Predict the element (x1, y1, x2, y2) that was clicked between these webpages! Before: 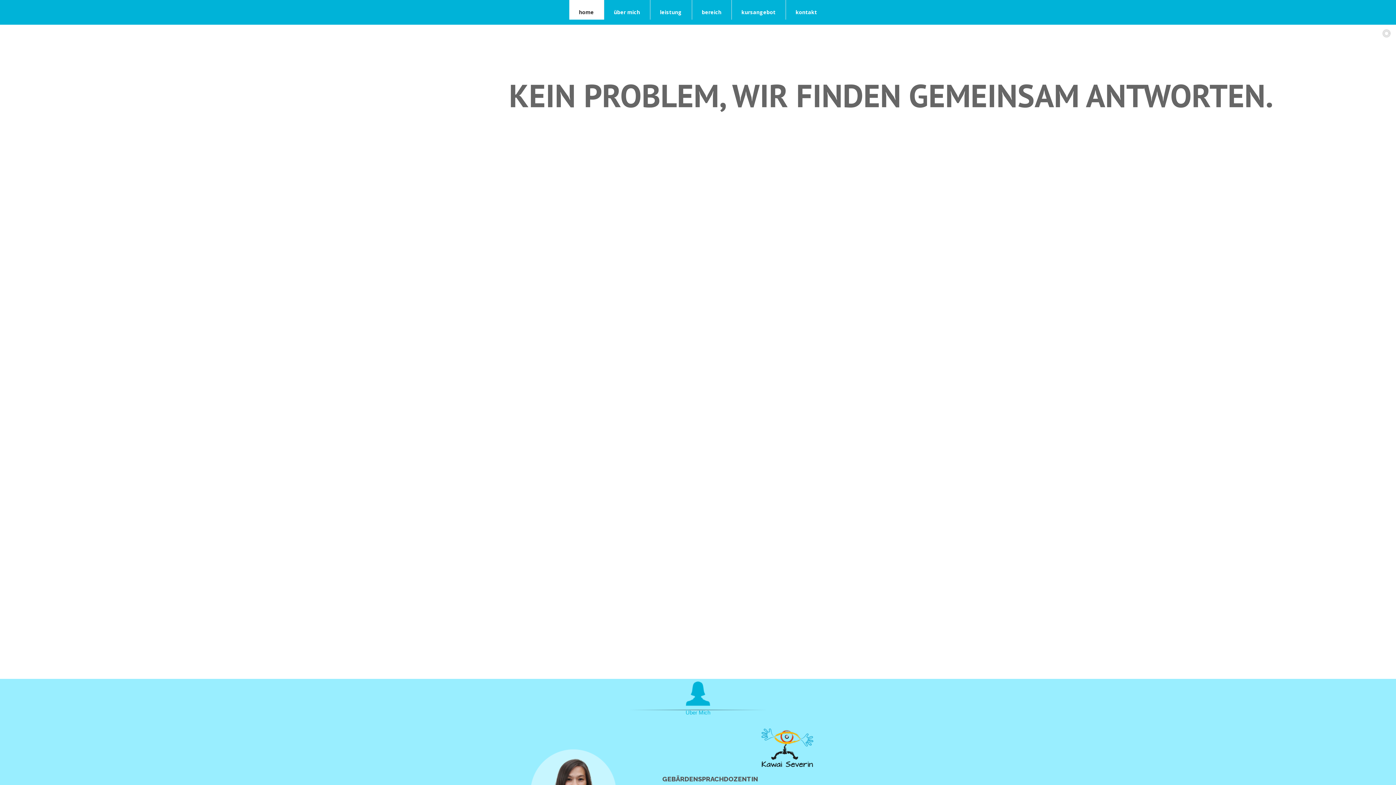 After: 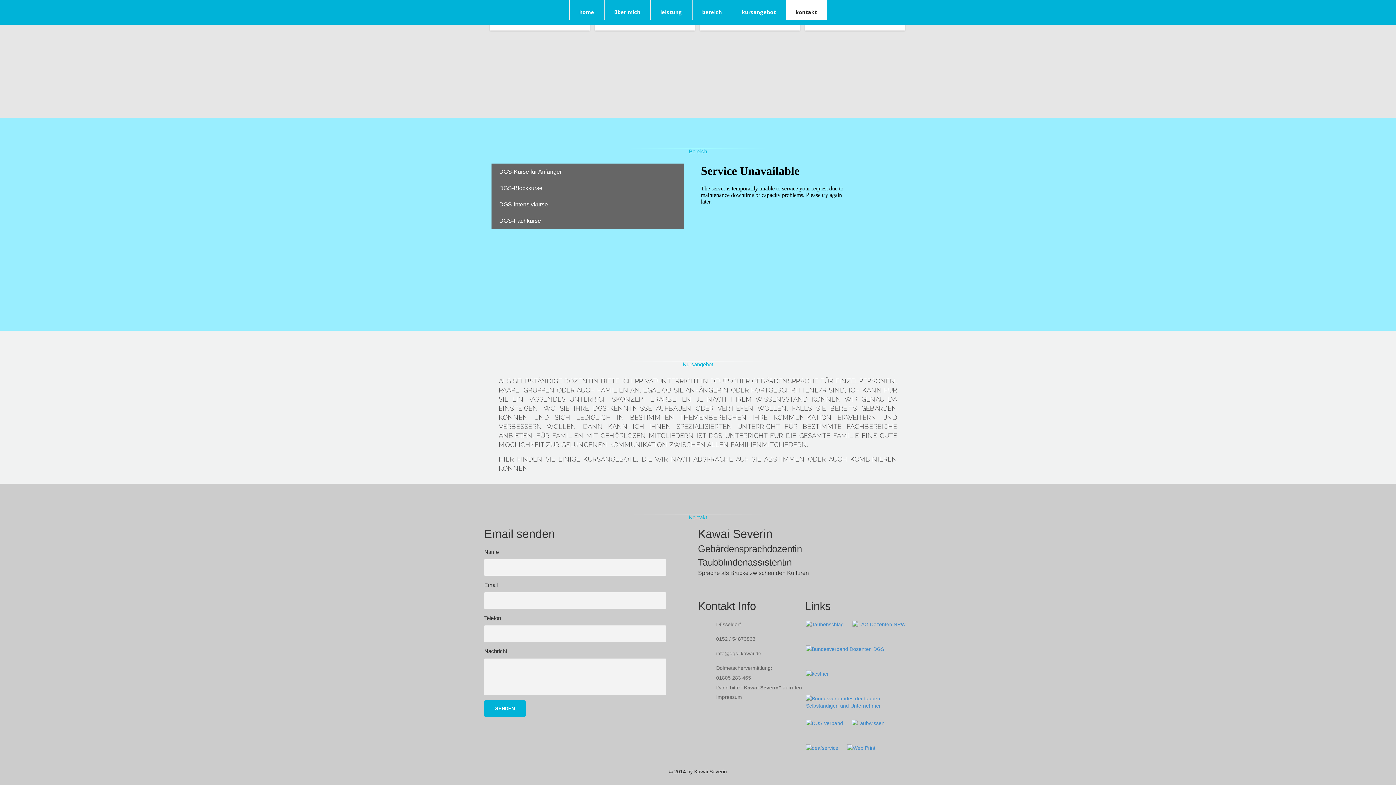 Action: bbox: (785, 0, 827, 19) label: kontakt